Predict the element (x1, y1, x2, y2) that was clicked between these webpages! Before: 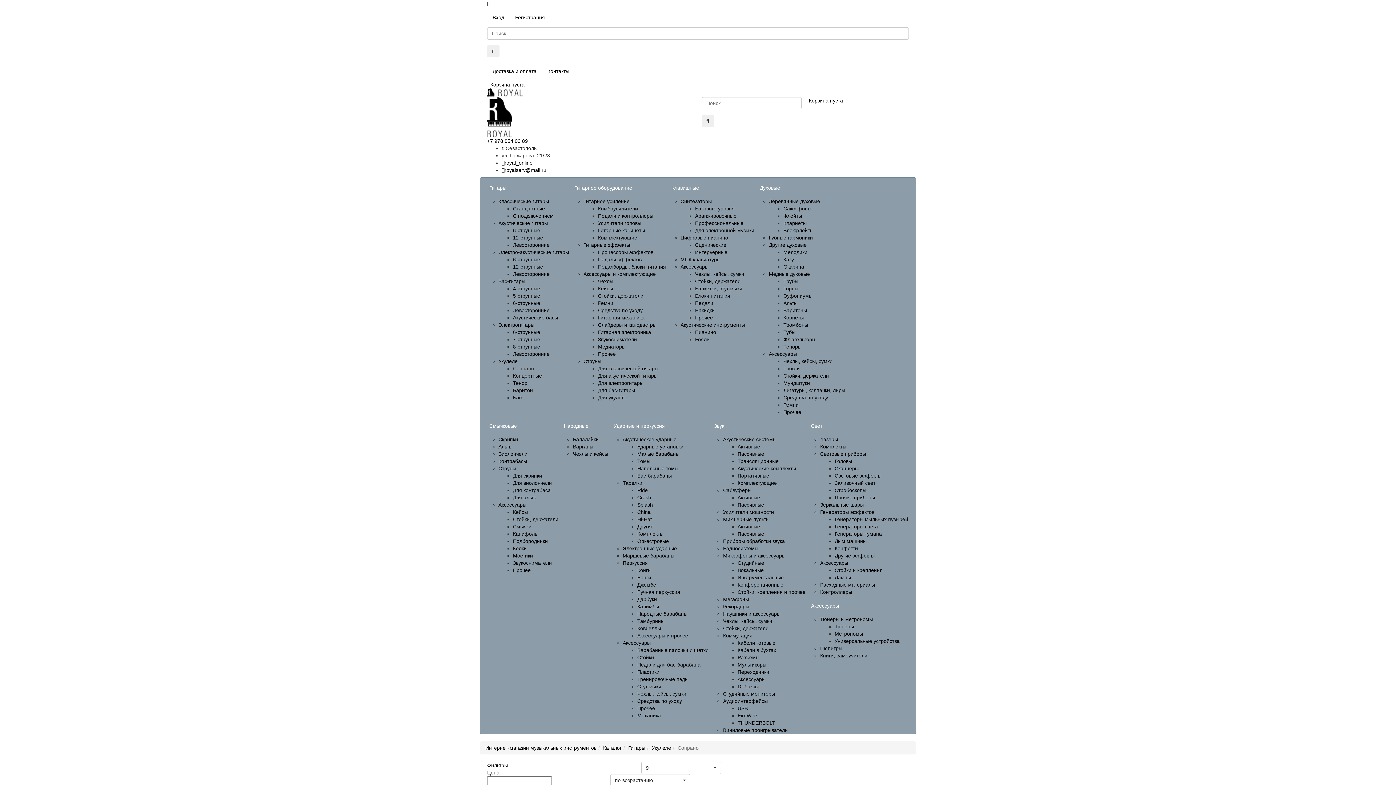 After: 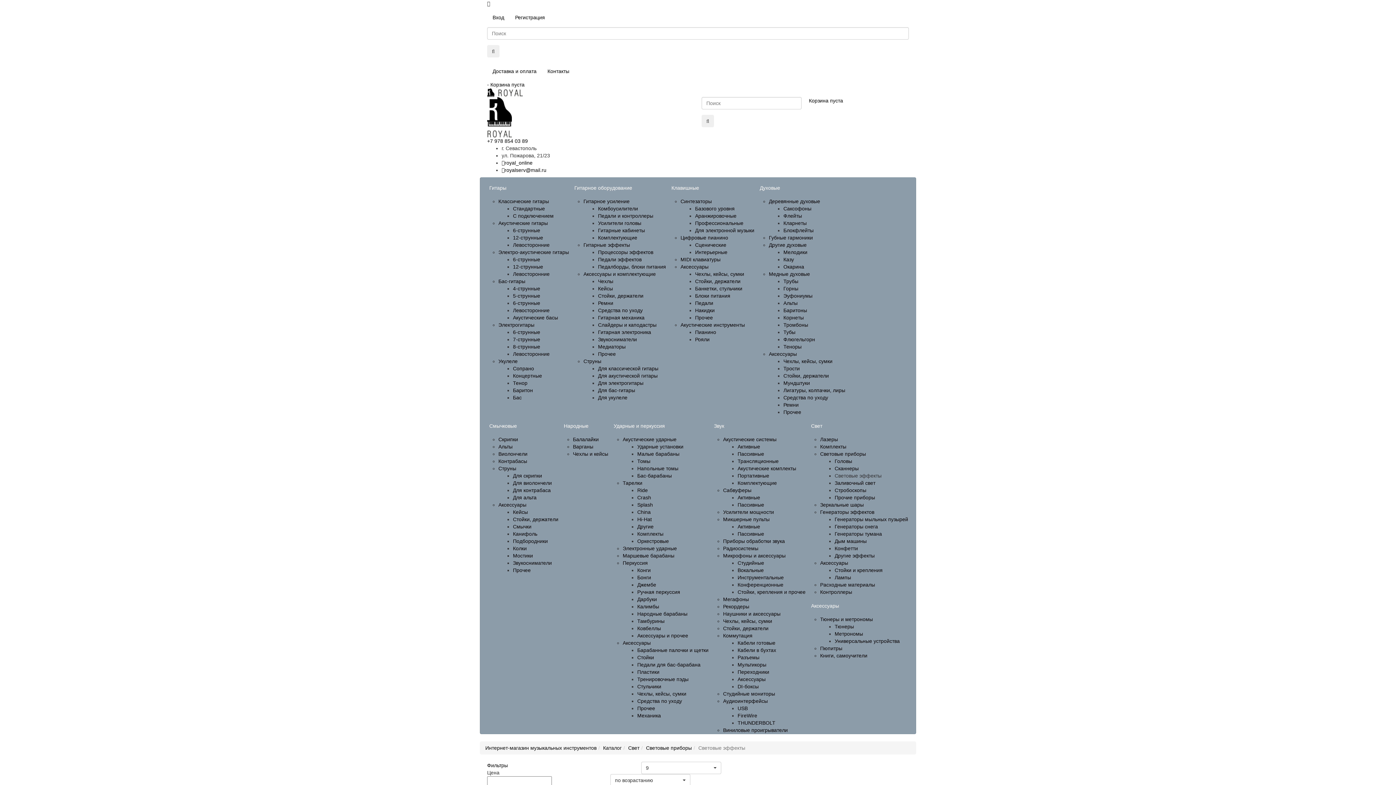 Action: label: Световые эффекты bbox: (834, 473, 881, 478)